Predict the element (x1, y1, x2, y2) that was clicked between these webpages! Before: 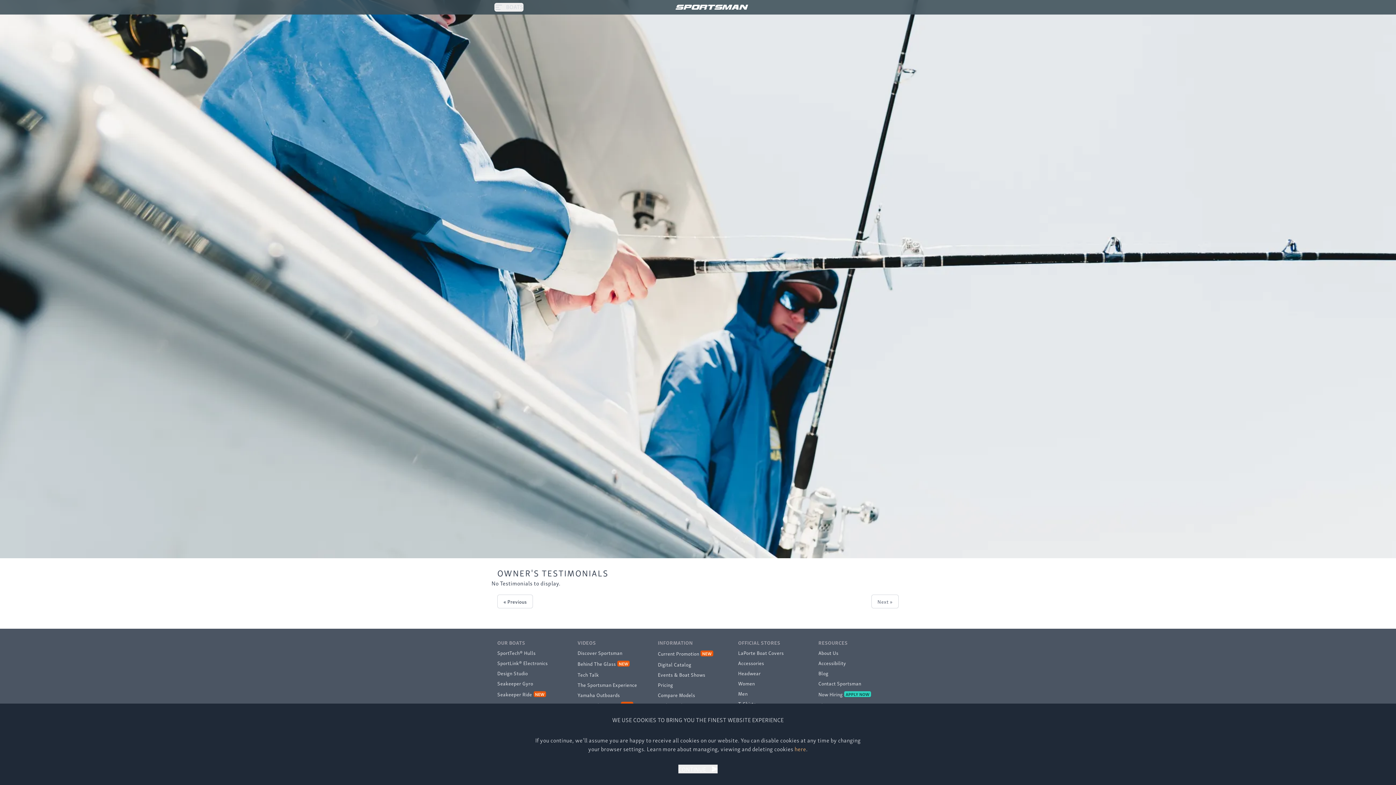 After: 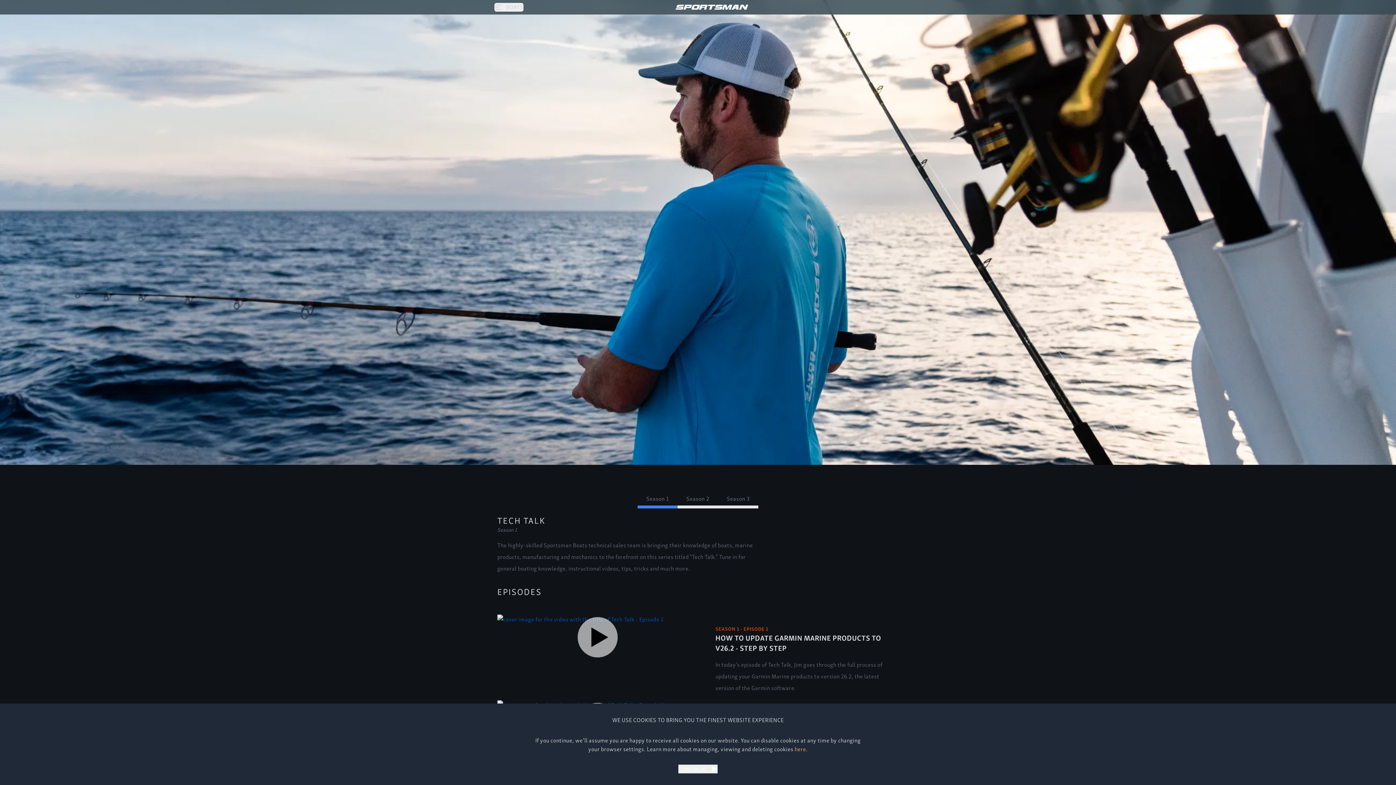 Action: label: Tech Talk bbox: (577, 669, 599, 680)